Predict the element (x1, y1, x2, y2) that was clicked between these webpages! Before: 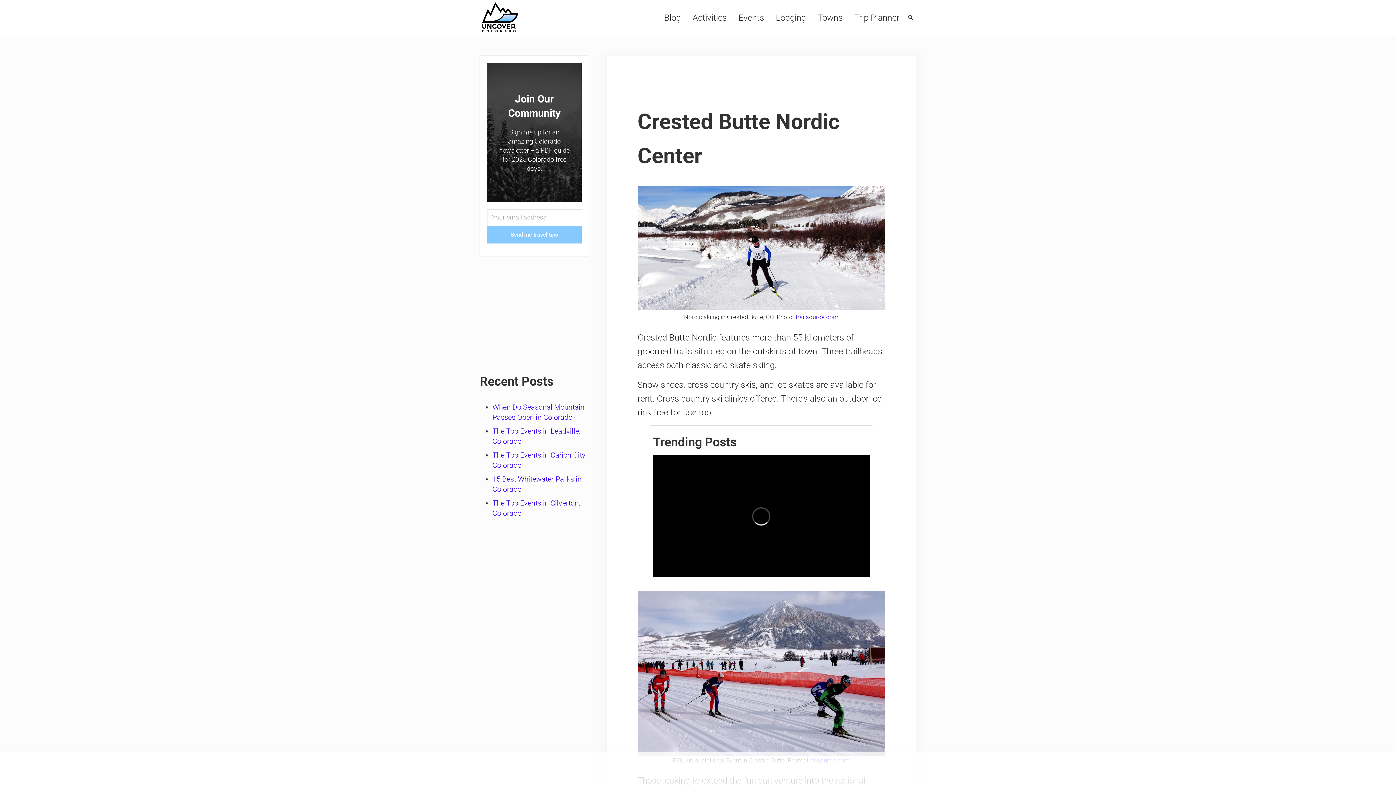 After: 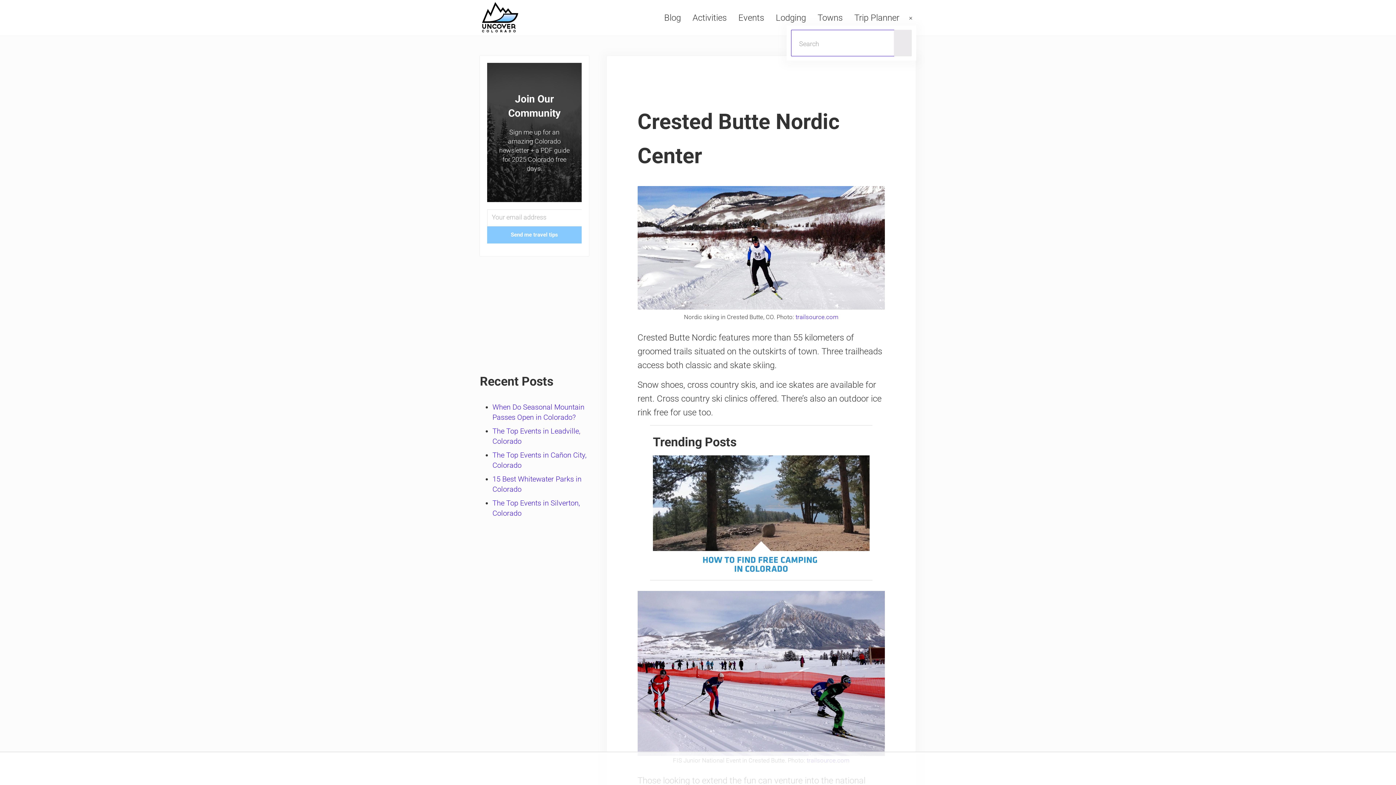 Action: bbox: (905, 9, 916, 25) label: Search
🔍